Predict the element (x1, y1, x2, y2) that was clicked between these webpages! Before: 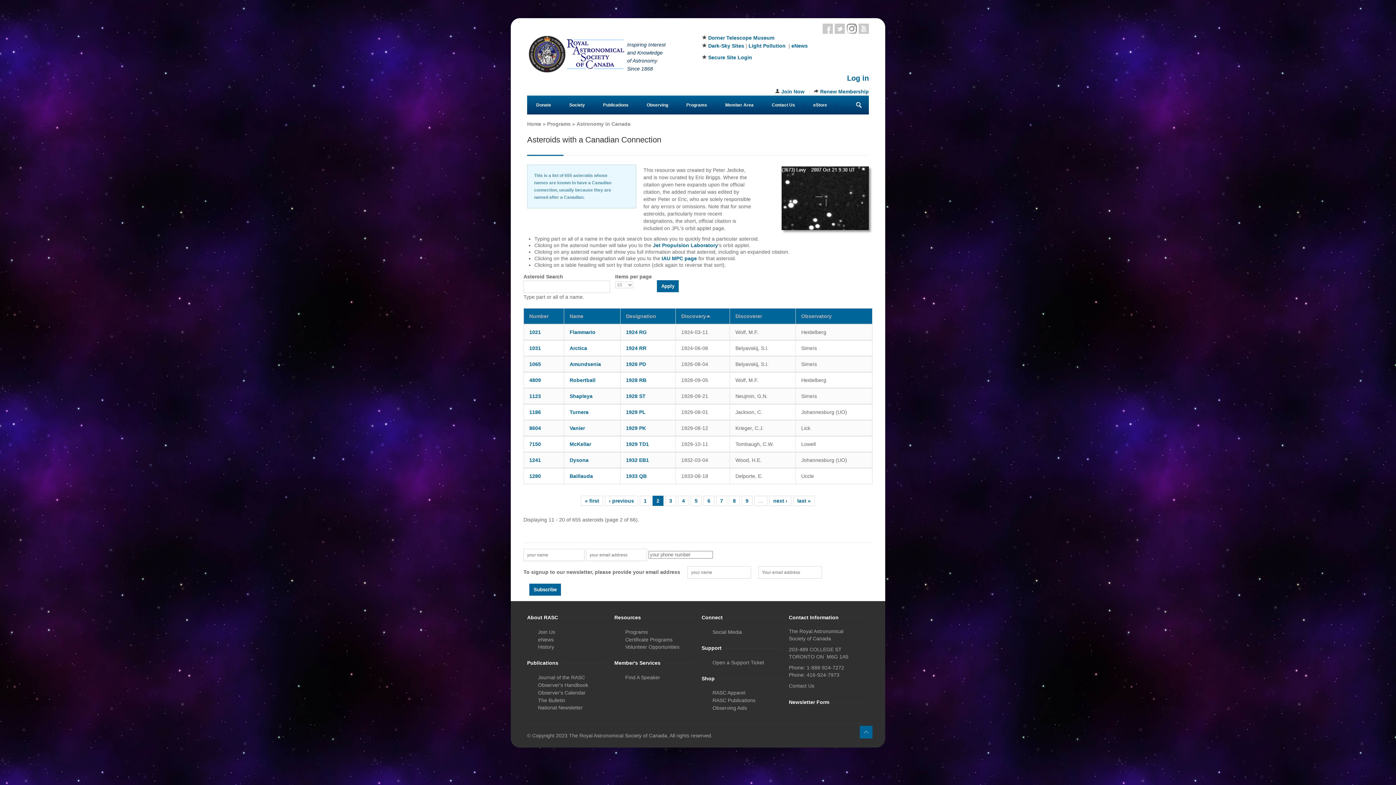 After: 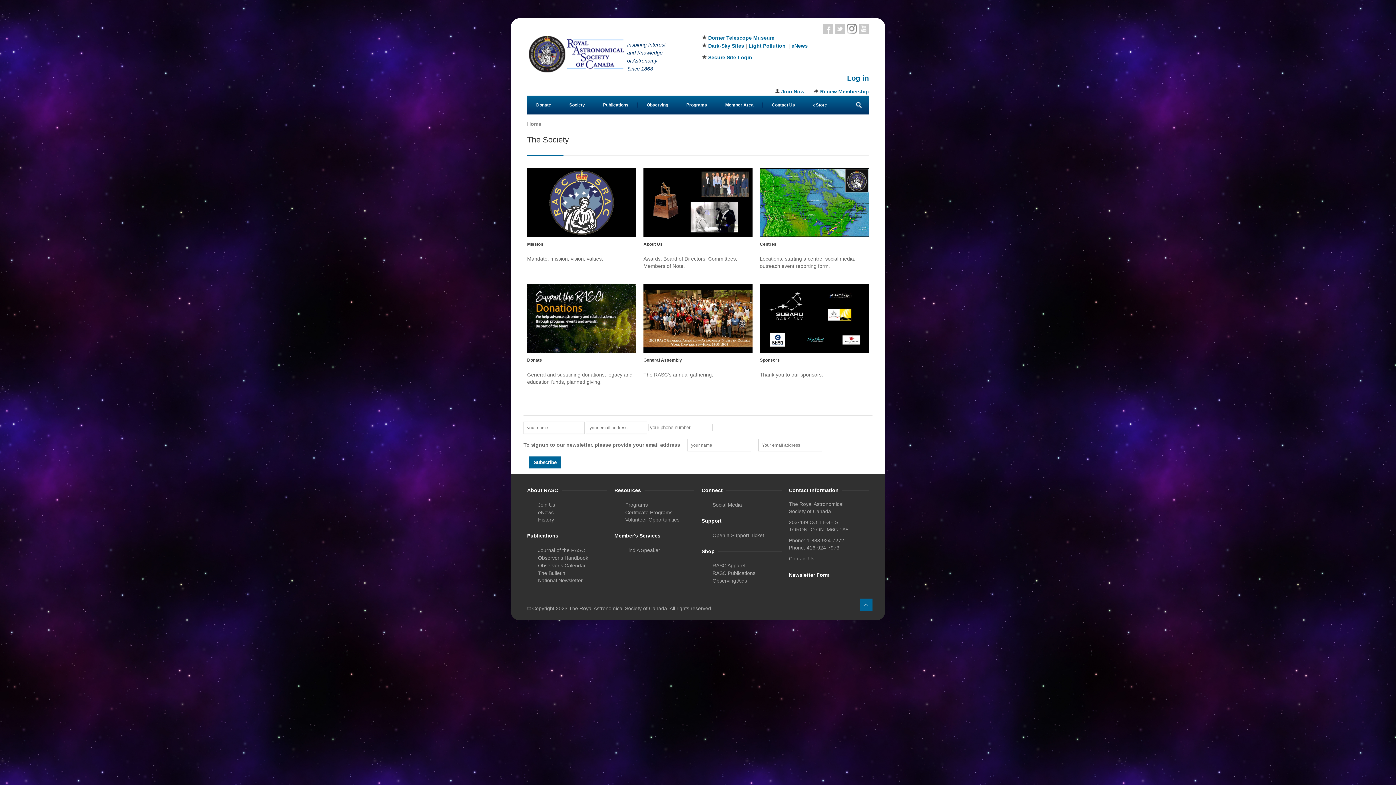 Action: label: Society bbox: (560, 95, 594, 114)